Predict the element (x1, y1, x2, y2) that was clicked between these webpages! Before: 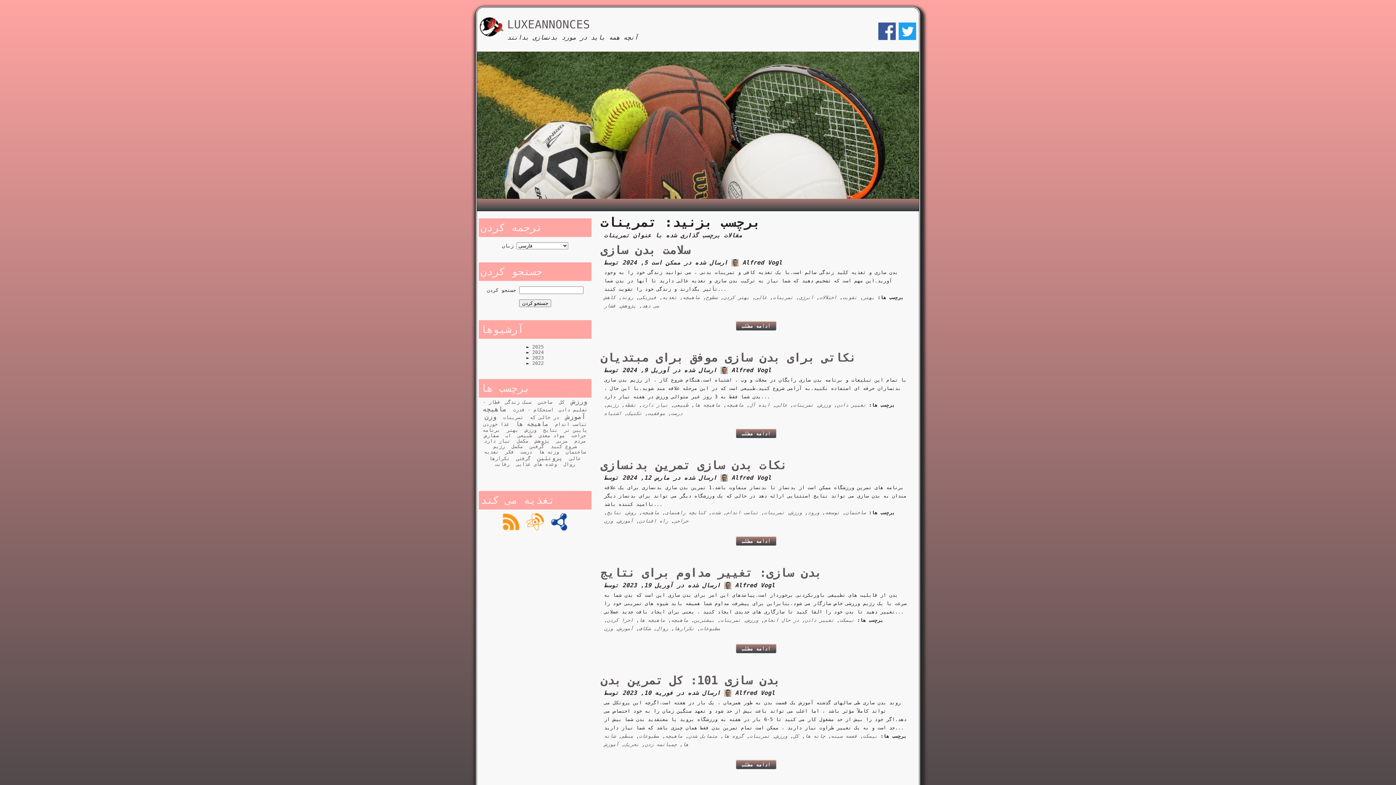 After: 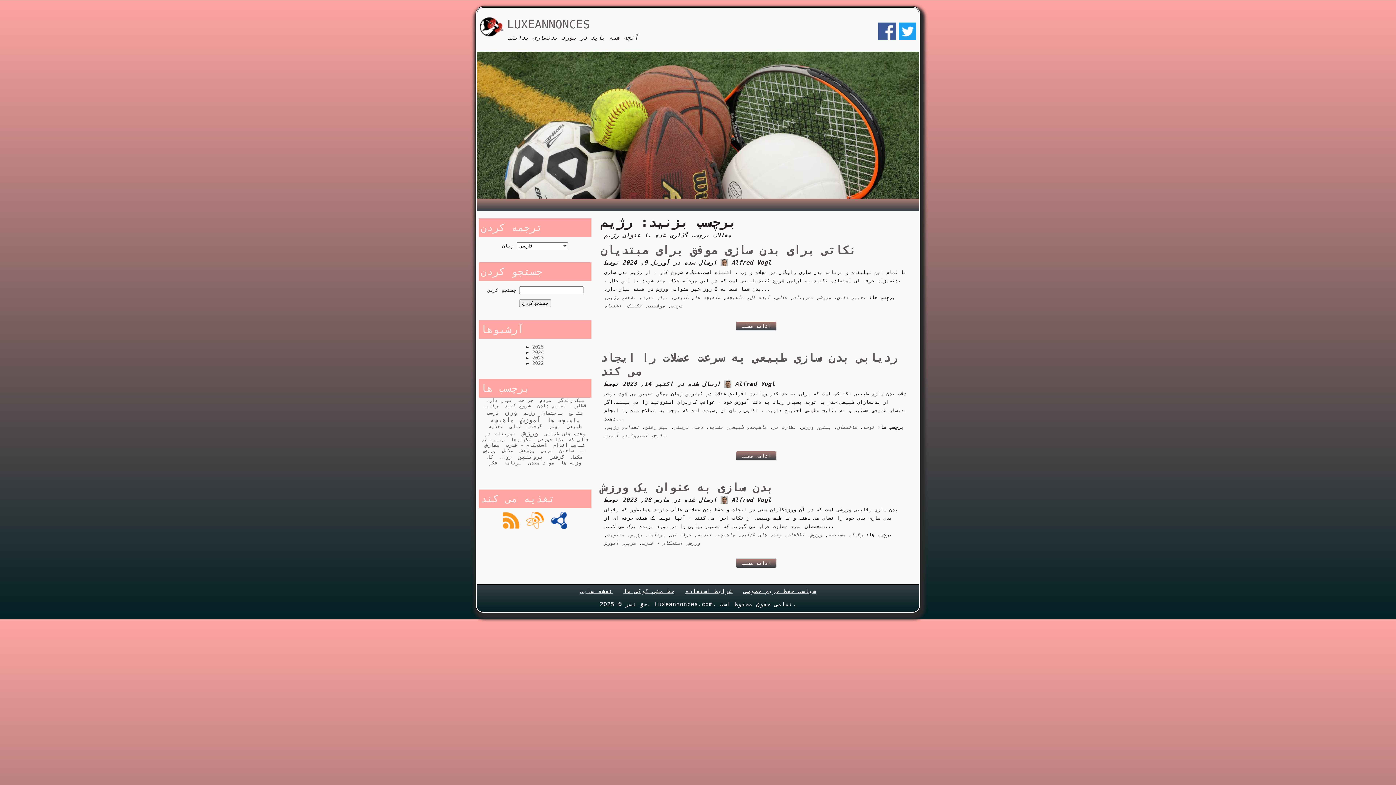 Action: bbox: (607, 402, 618, 407) label: رژیم